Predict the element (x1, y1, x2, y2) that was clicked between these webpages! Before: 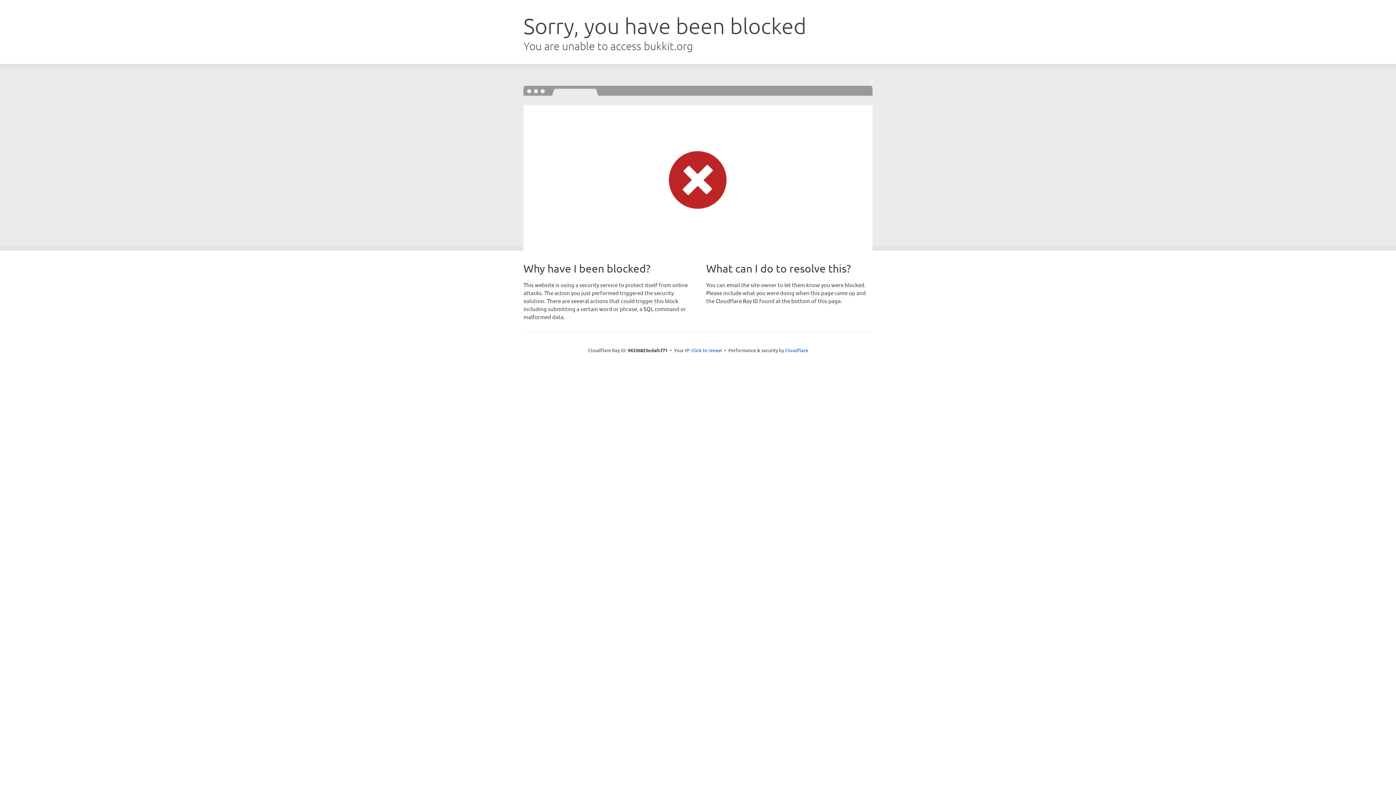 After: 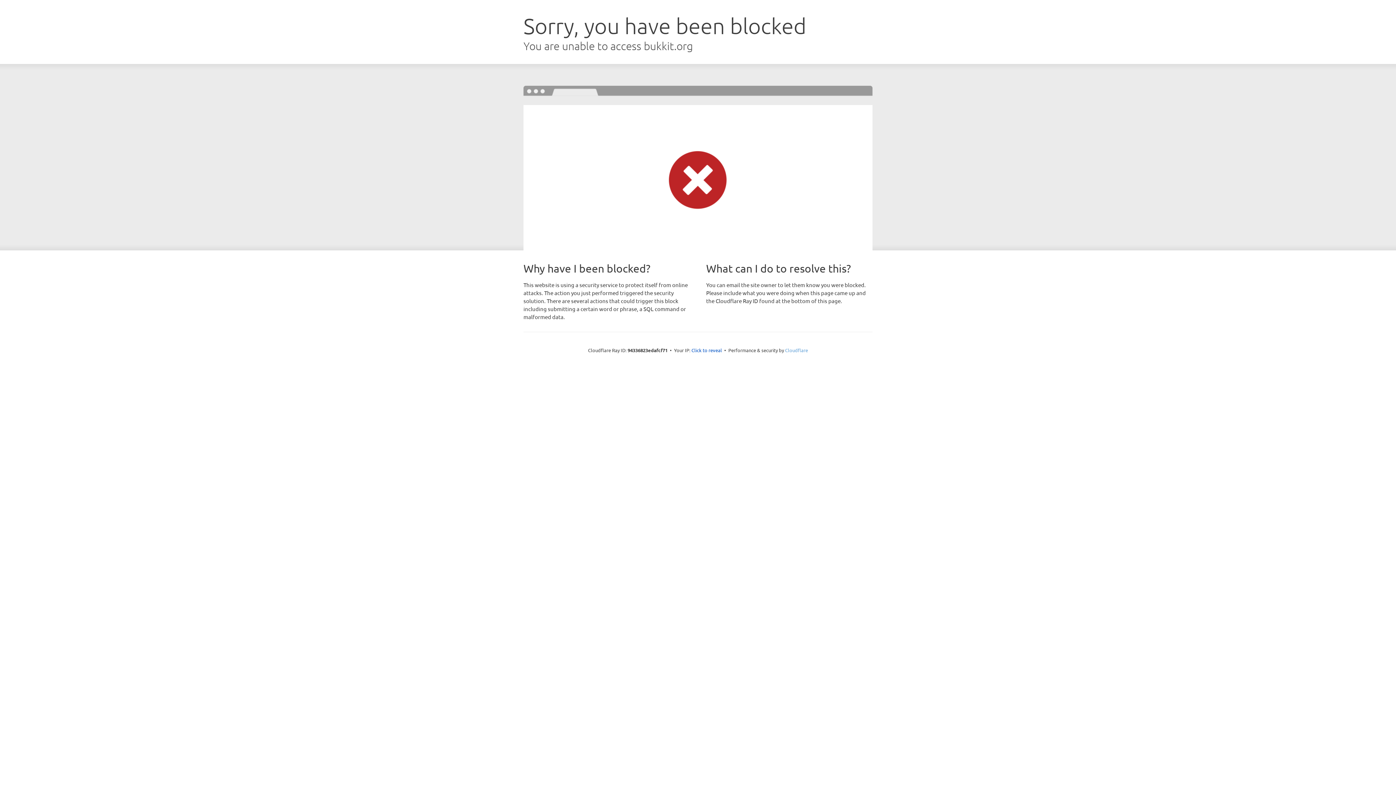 Action: bbox: (785, 347, 808, 353) label: Cloudflare